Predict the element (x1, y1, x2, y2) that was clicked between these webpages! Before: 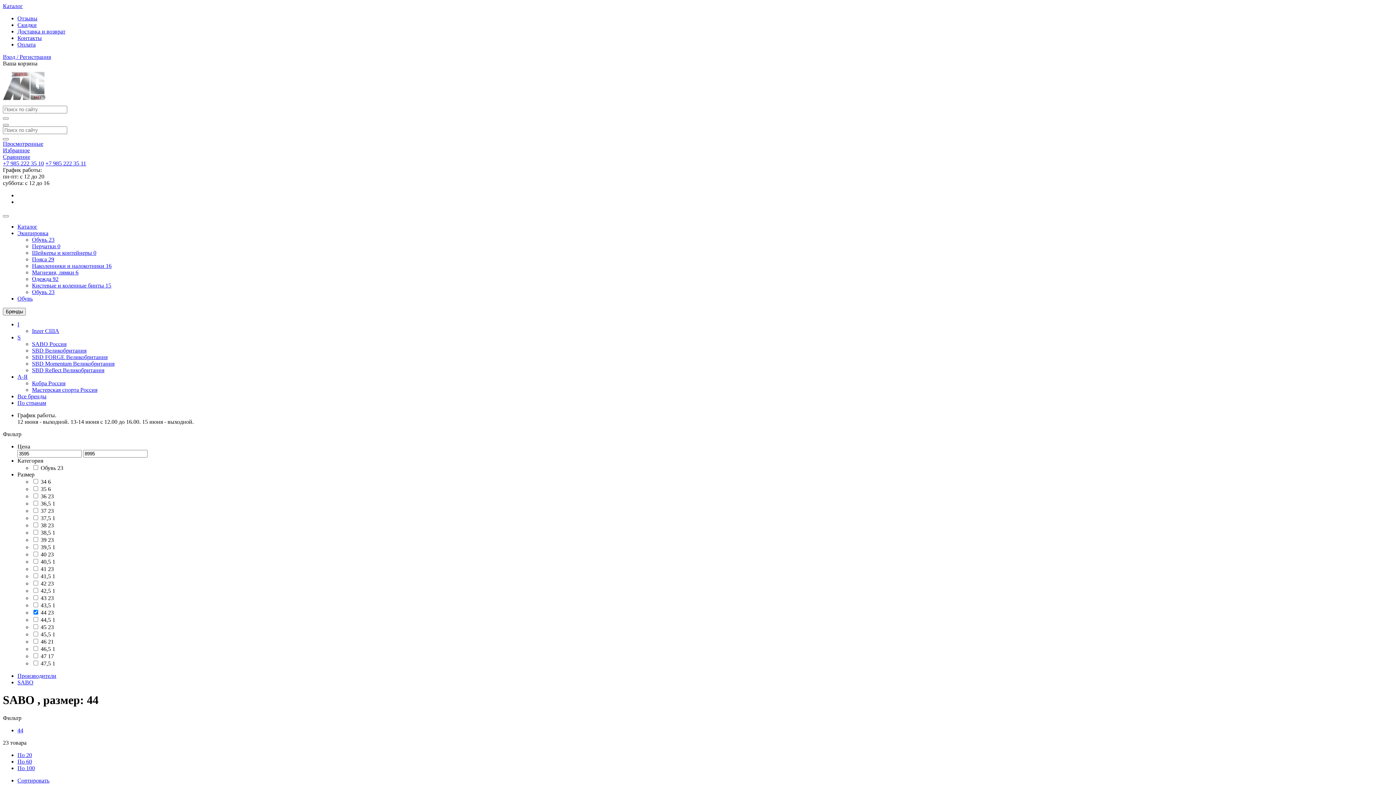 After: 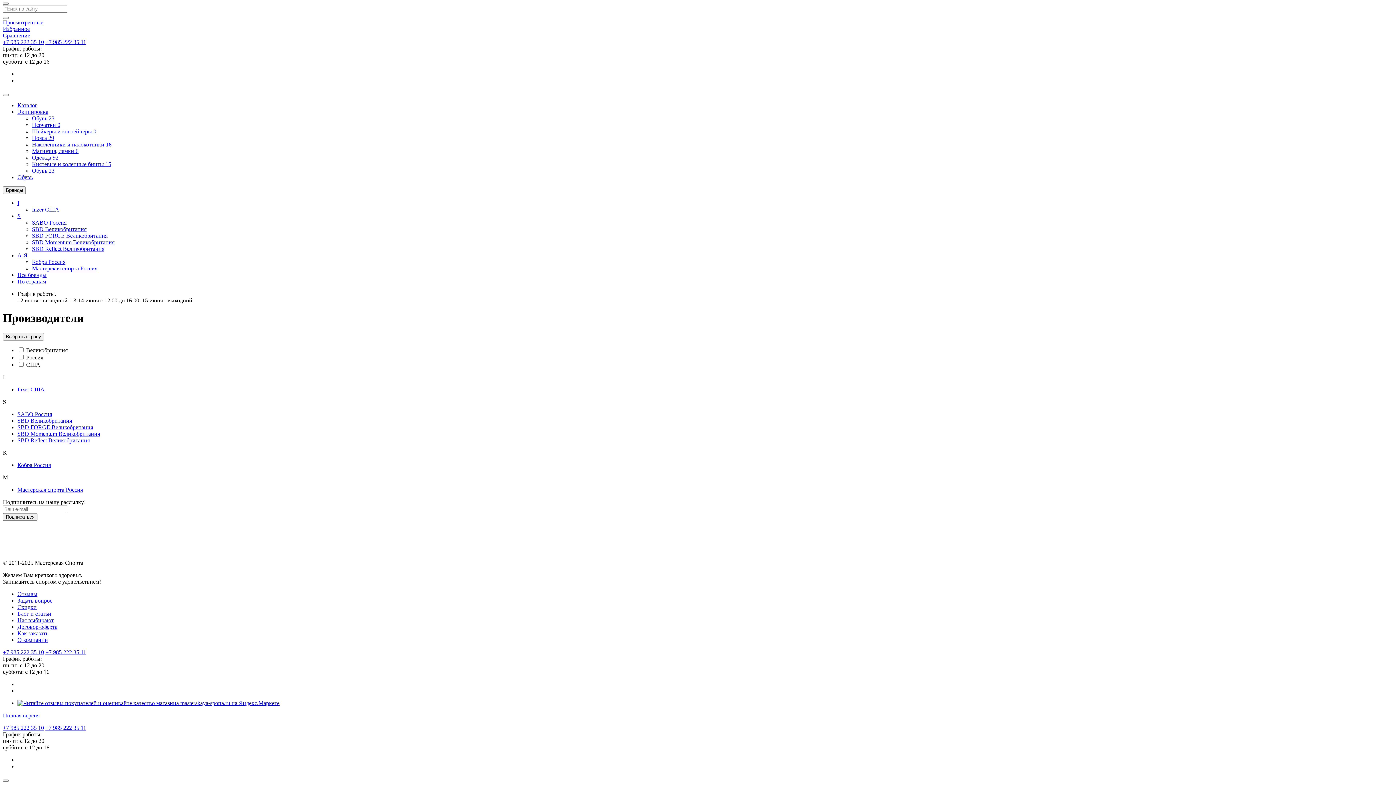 Action: bbox: (17, 321, 19, 327) label: I